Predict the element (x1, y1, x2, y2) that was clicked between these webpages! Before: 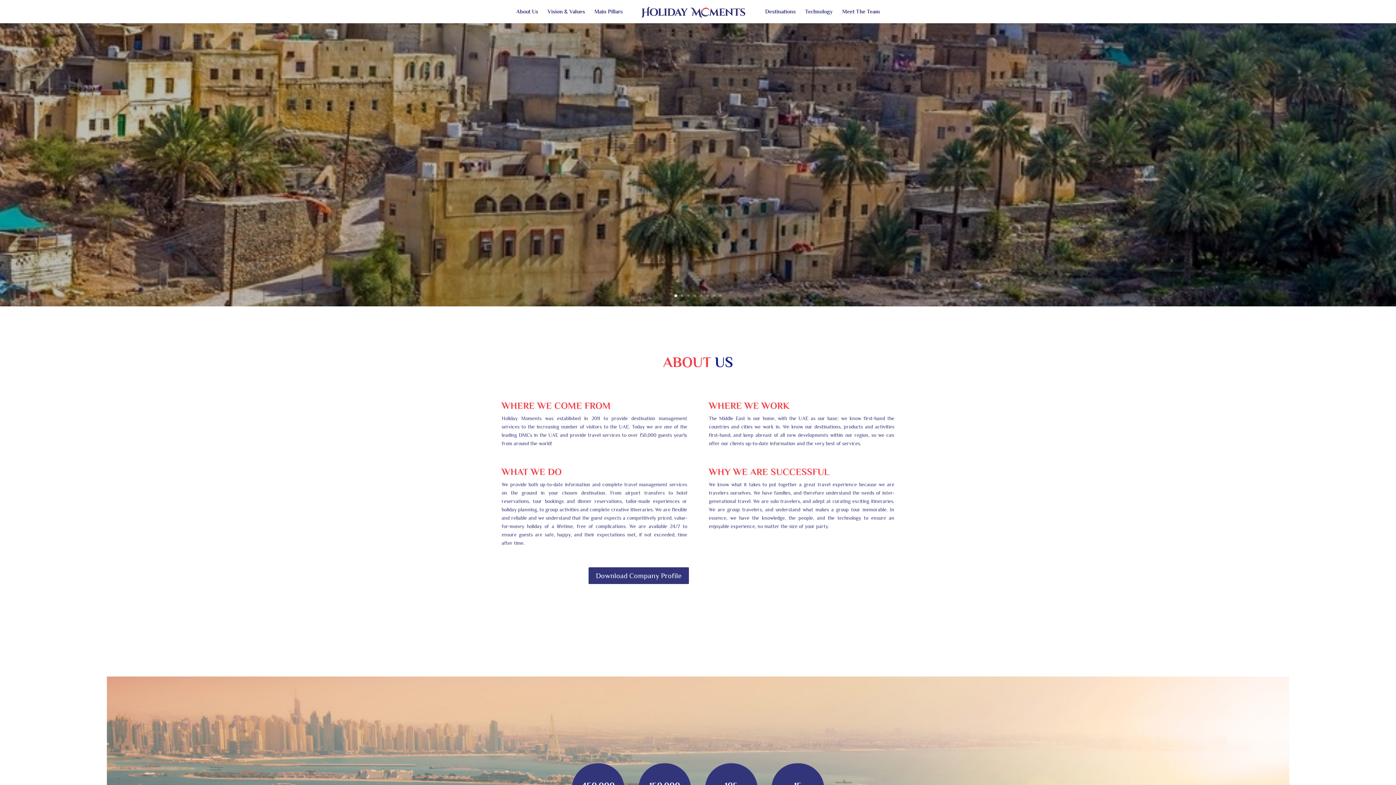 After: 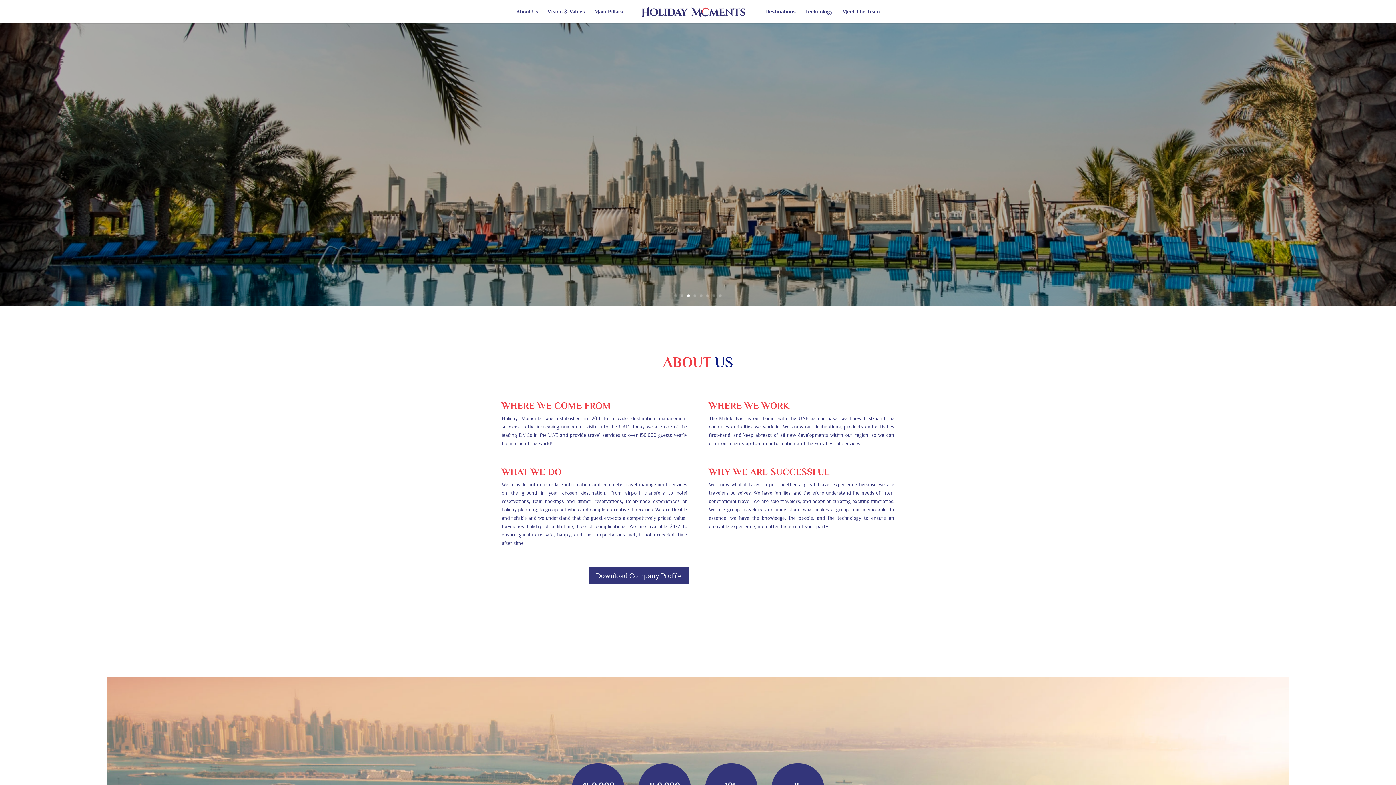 Action: label: 3 bbox: (687, 290, 690, 293)